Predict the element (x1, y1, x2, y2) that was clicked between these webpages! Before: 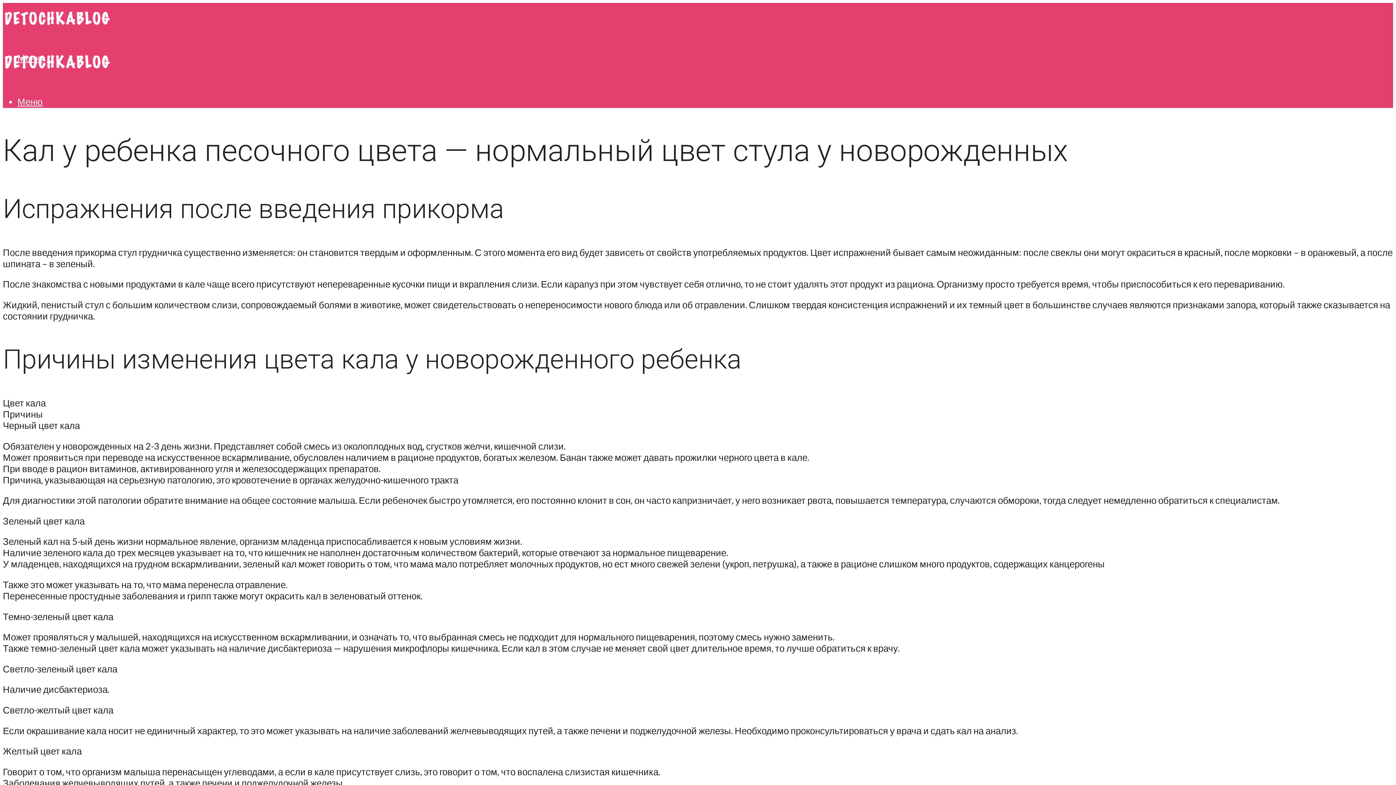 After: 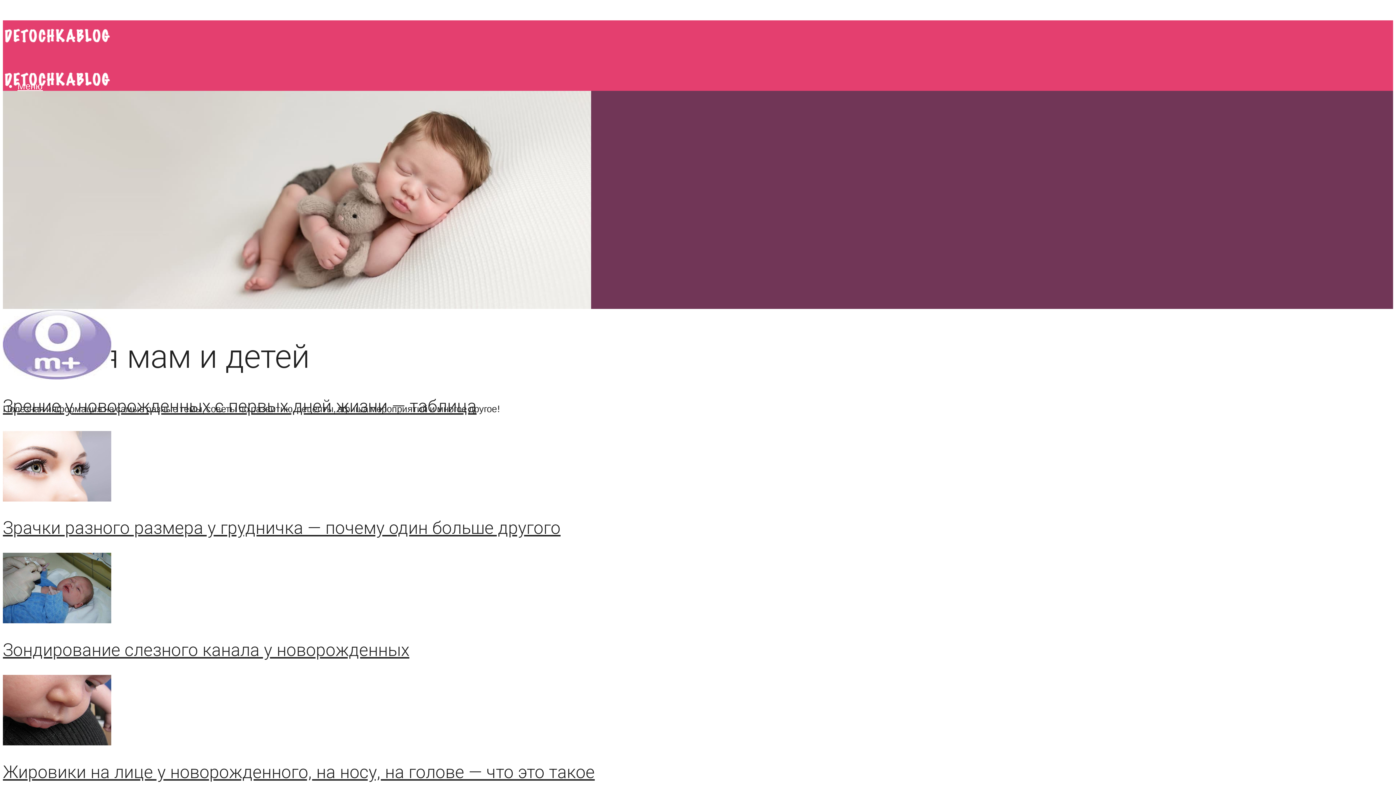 Action: bbox: (2, 2, 112, 38)